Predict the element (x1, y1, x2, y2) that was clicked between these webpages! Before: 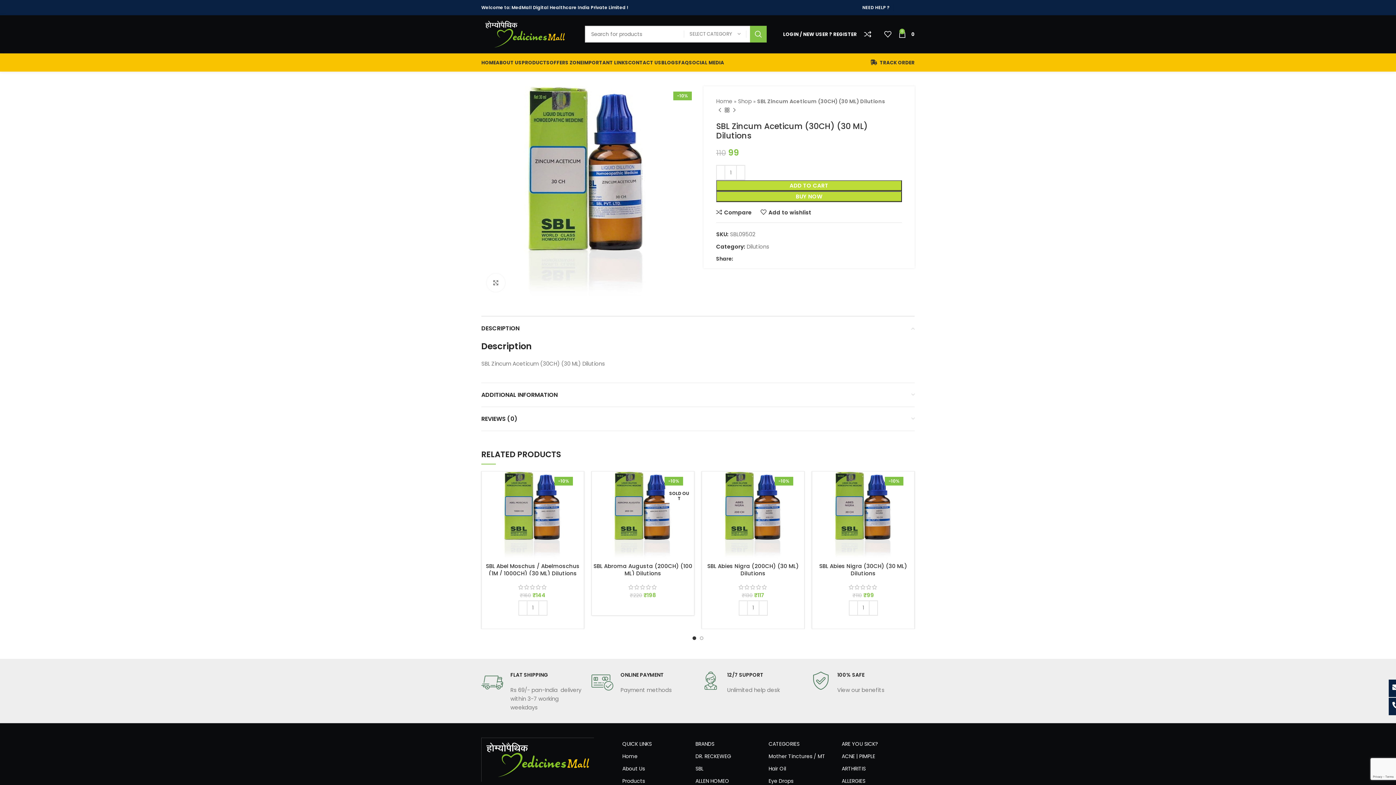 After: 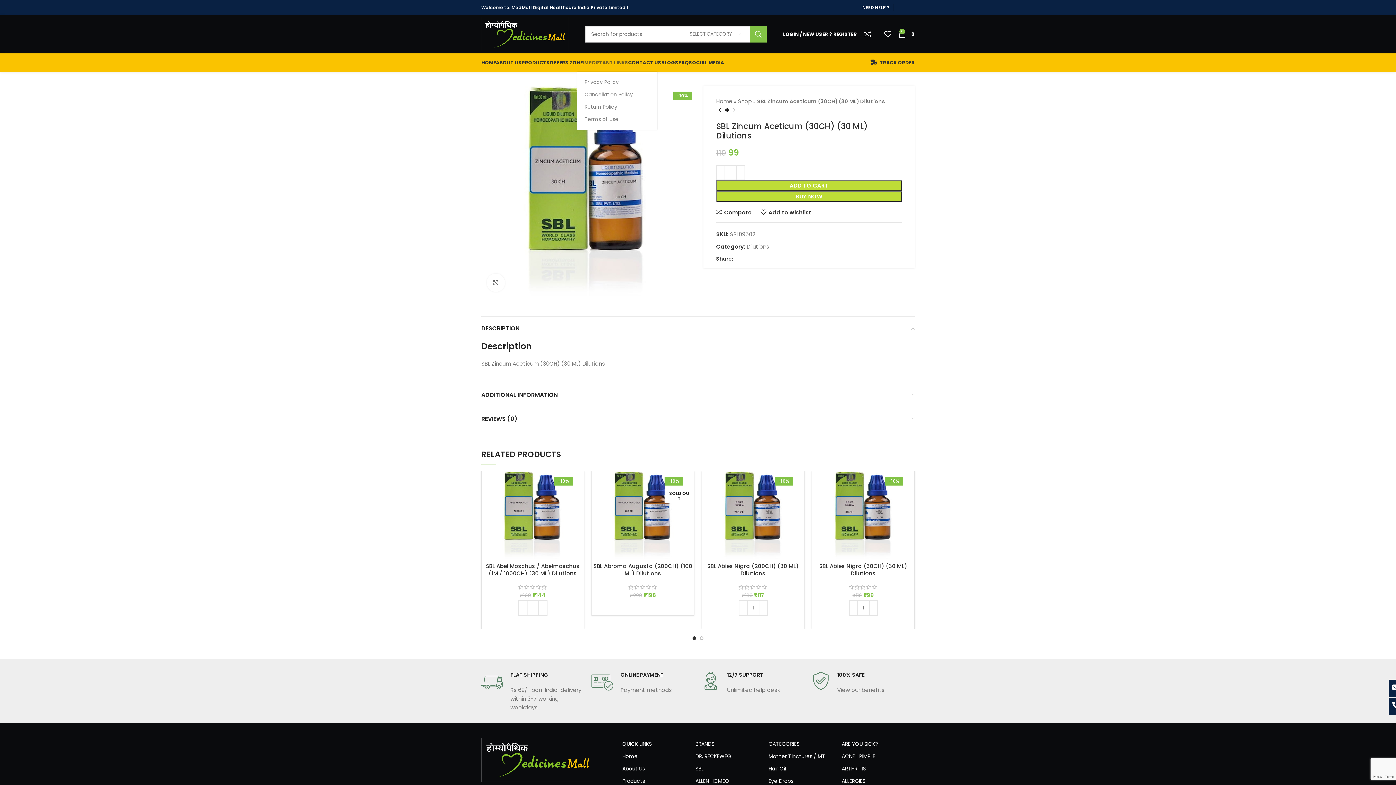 Action: bbox: (582, 55, 628, 69) label: IMPORTANT LINKS